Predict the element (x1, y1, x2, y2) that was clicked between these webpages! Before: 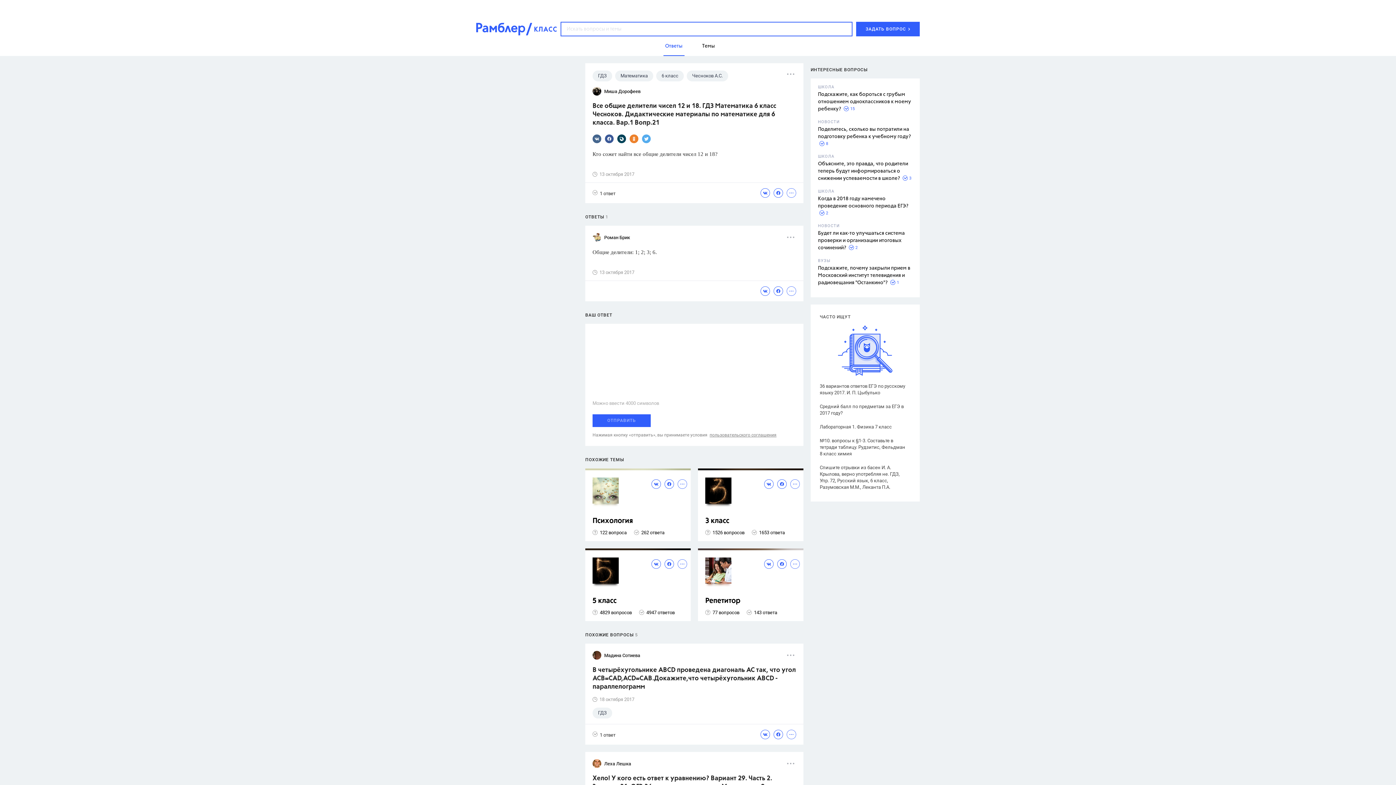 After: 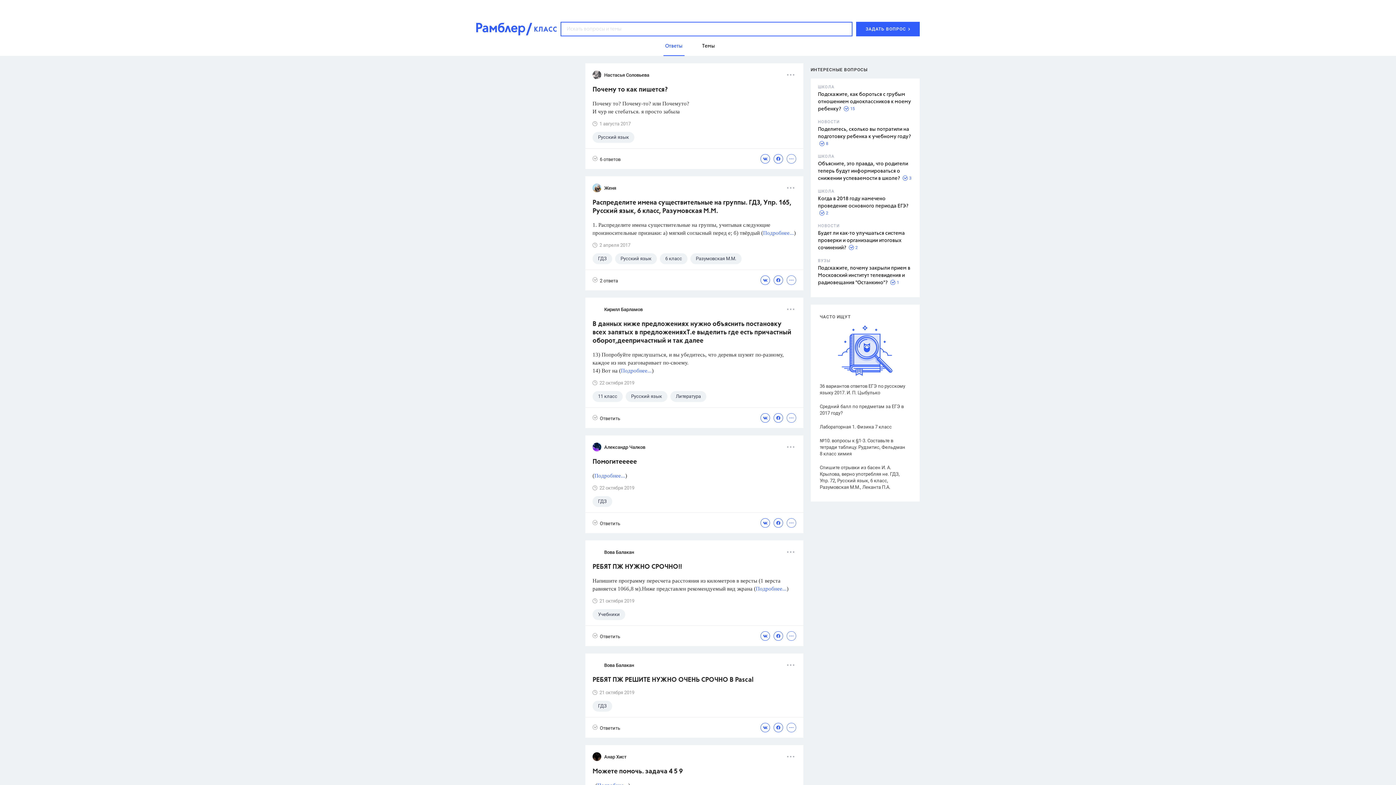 Action: bbox: (532, 24, 557, 36)